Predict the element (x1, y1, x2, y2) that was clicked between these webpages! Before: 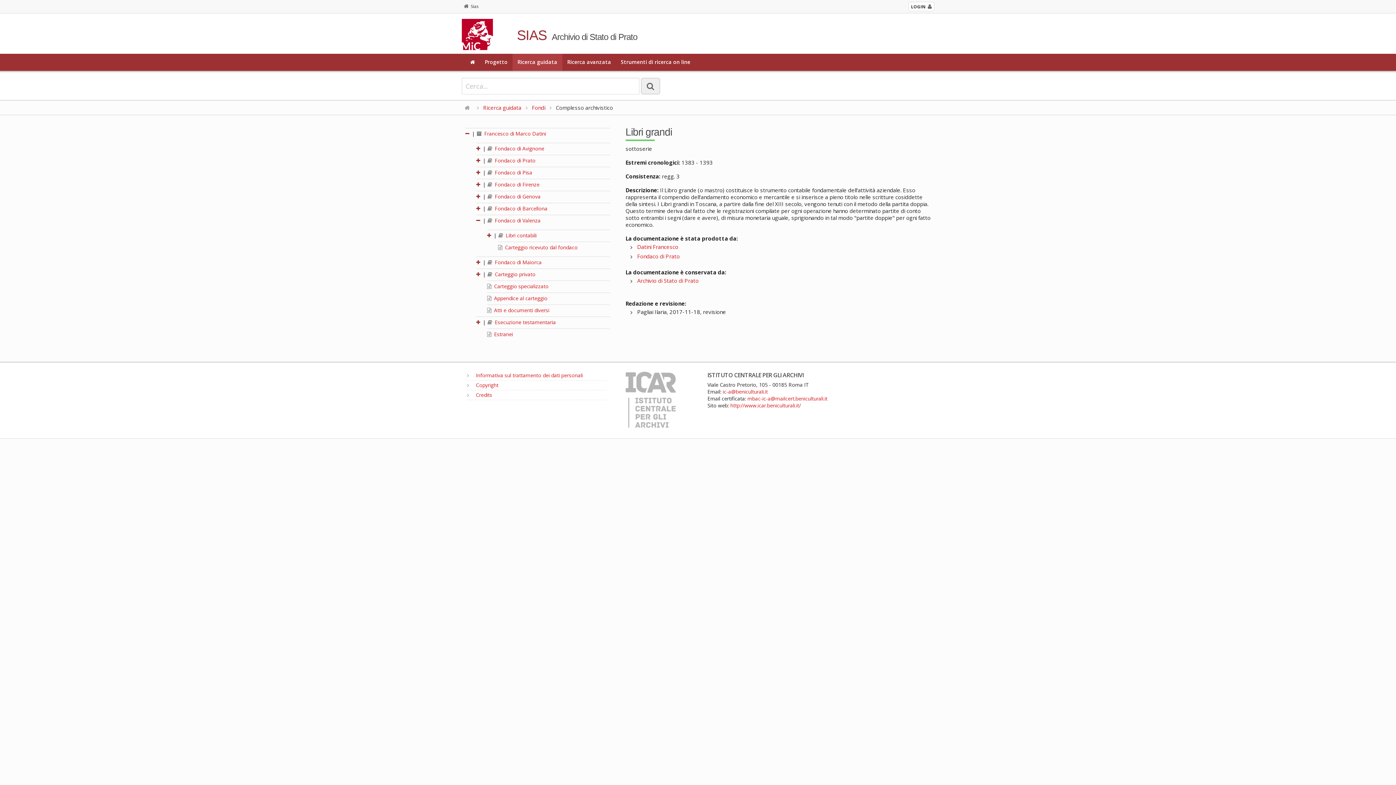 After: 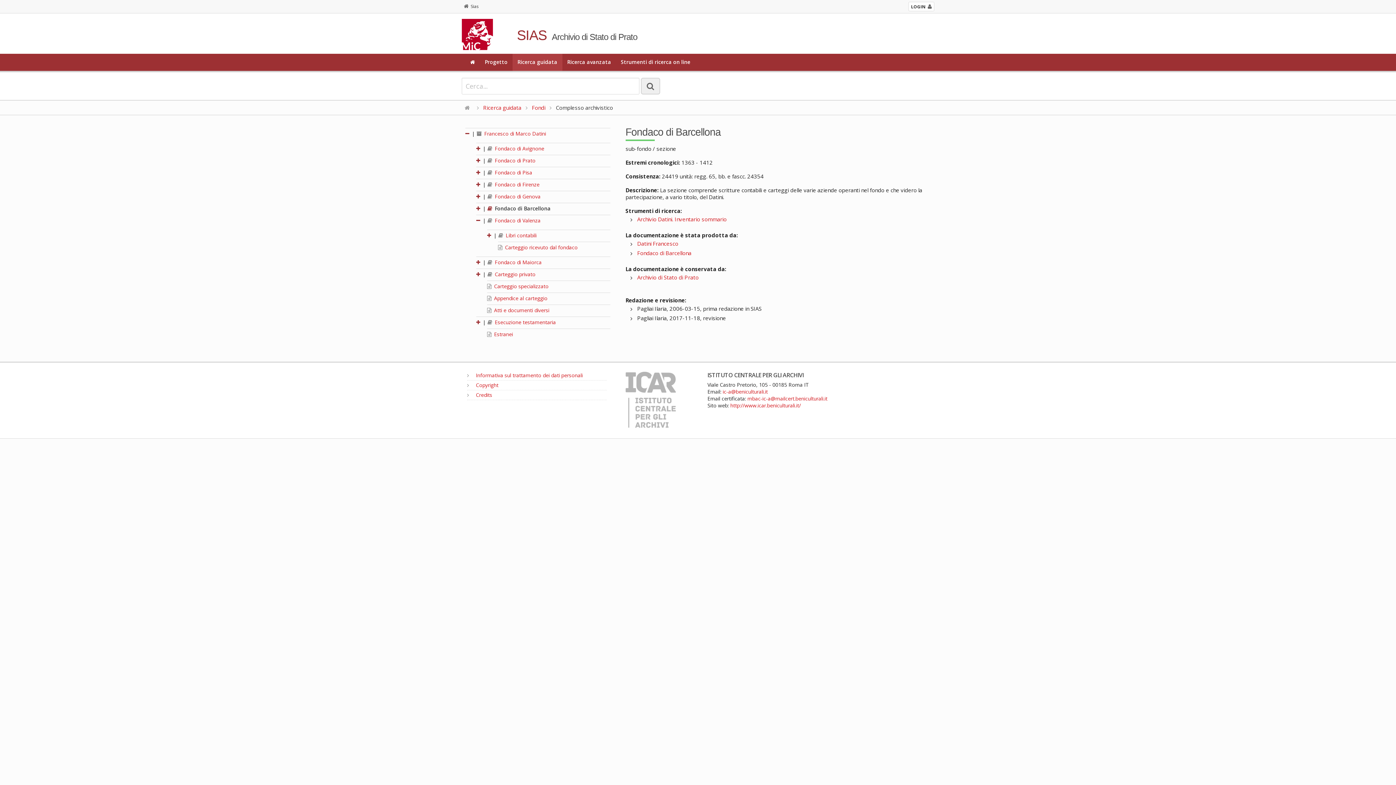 Action: label:  Fondaco di Barcellona bbox: (487, 205, 547, 211)